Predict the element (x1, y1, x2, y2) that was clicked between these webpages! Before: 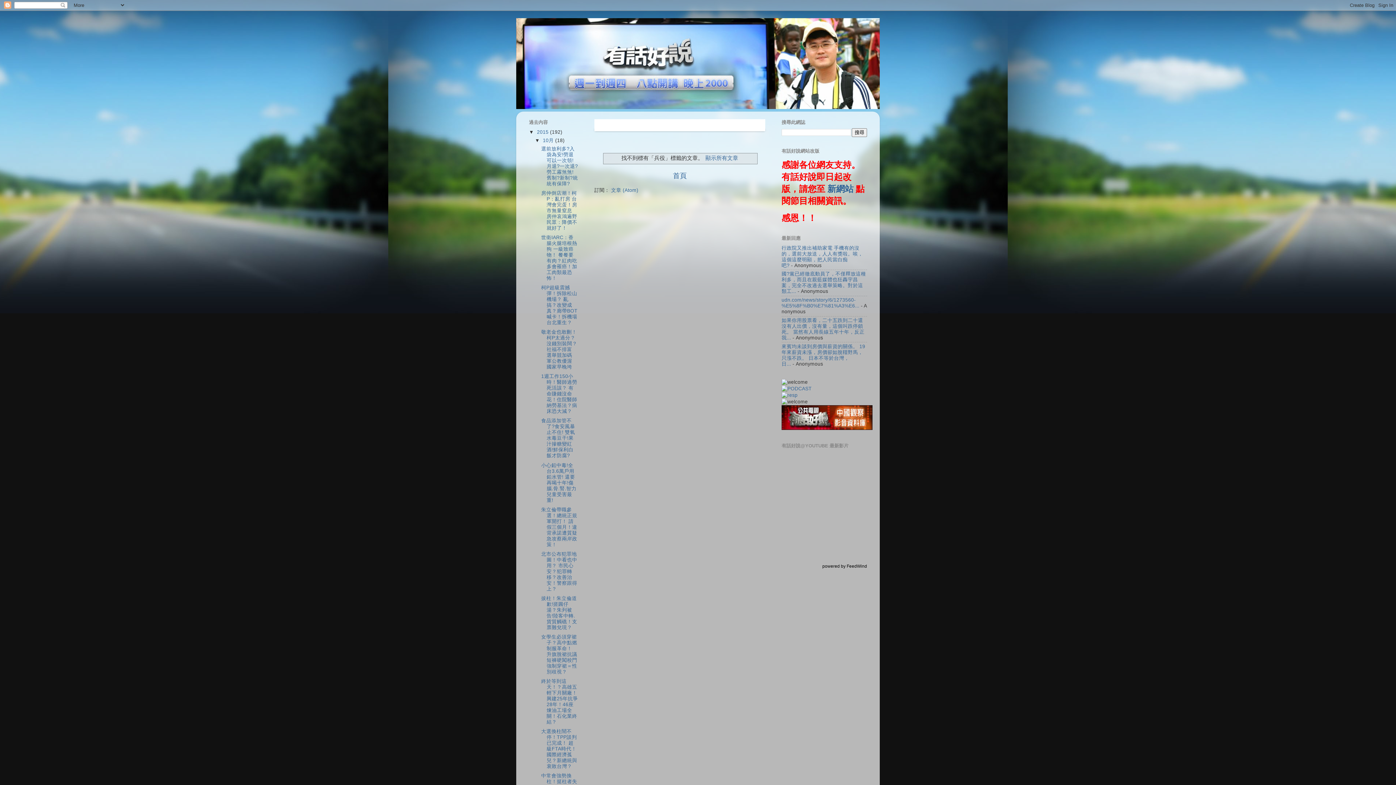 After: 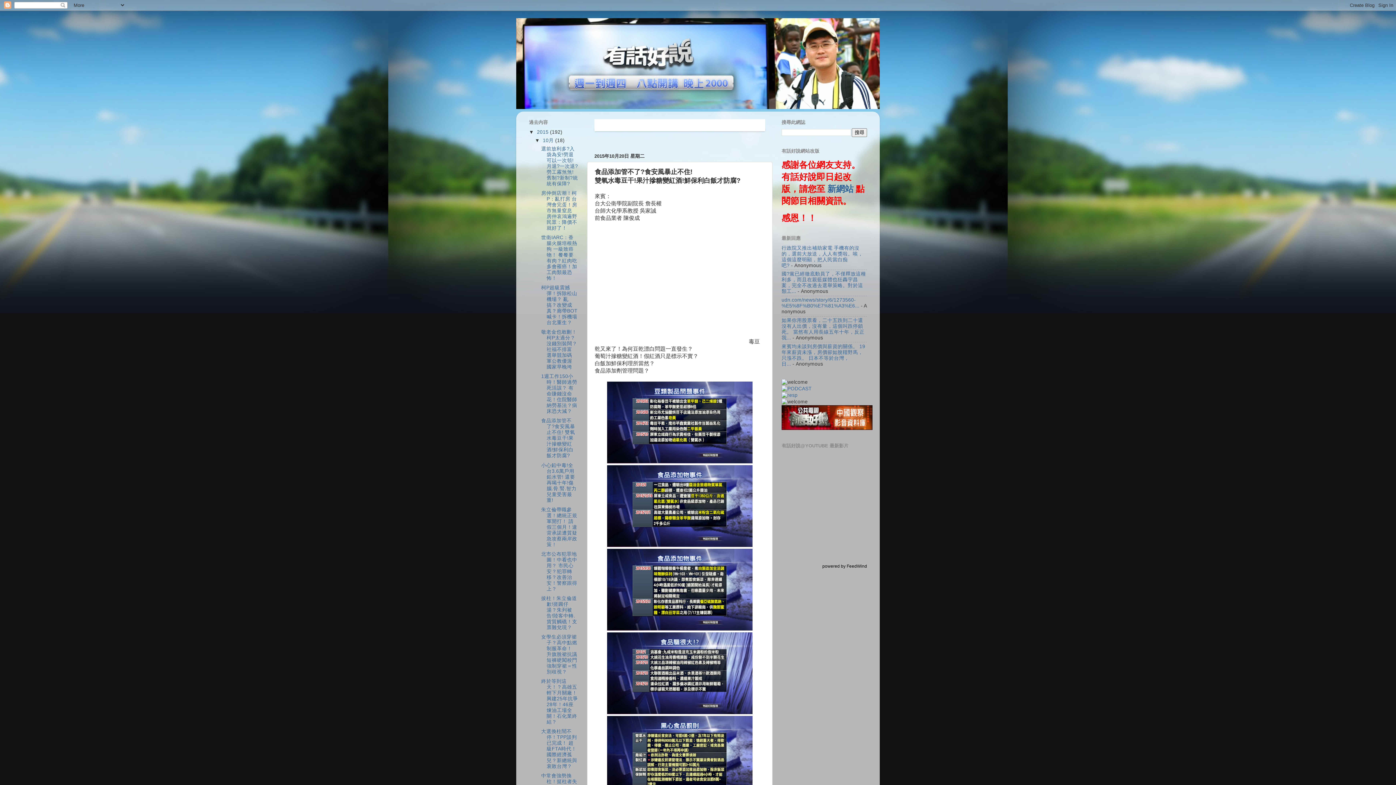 Action: label: 食品添加管不了?食安風暴止不住! 雙氧水毒豆干!果汁摻糖變紅酒!鮮保利白飯才防腐? bbox: (541, 418, 575, 458)